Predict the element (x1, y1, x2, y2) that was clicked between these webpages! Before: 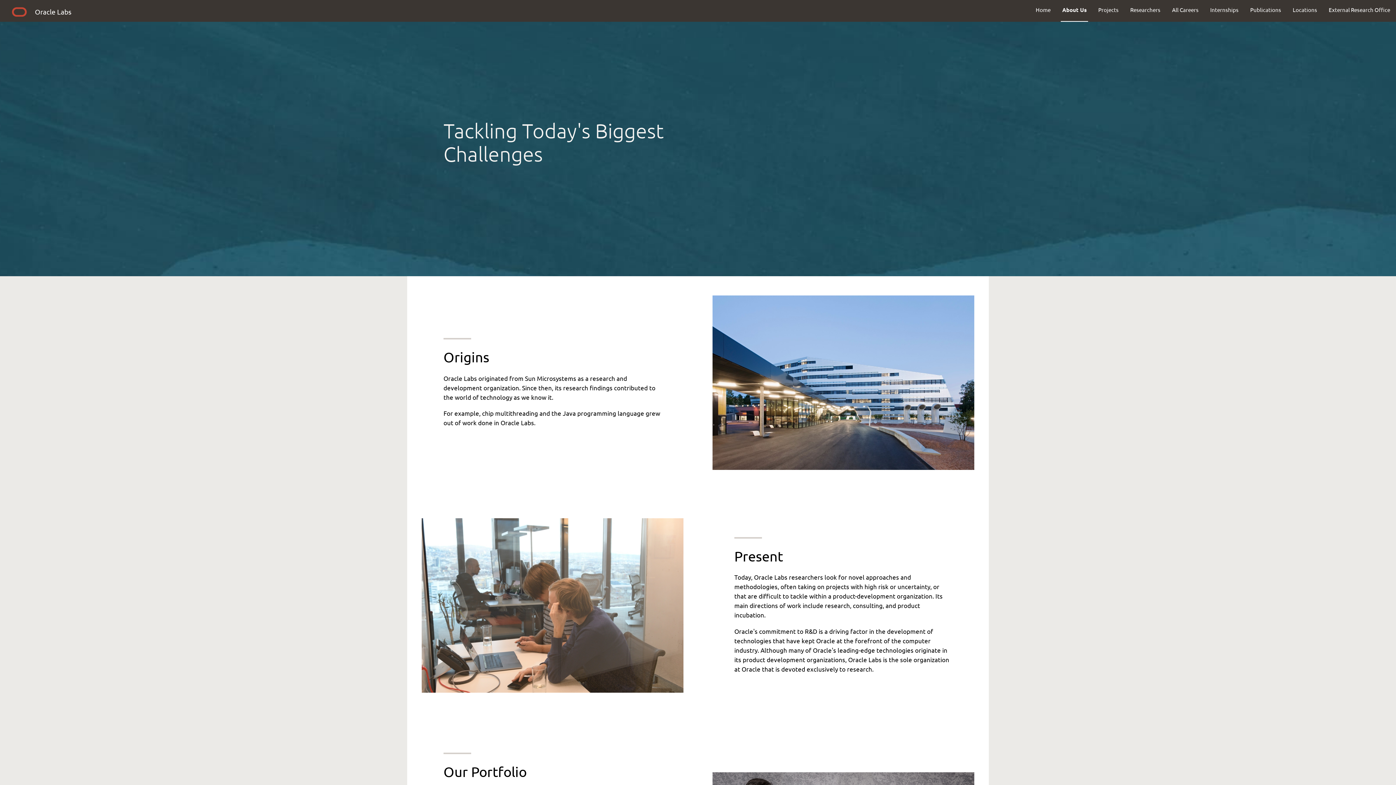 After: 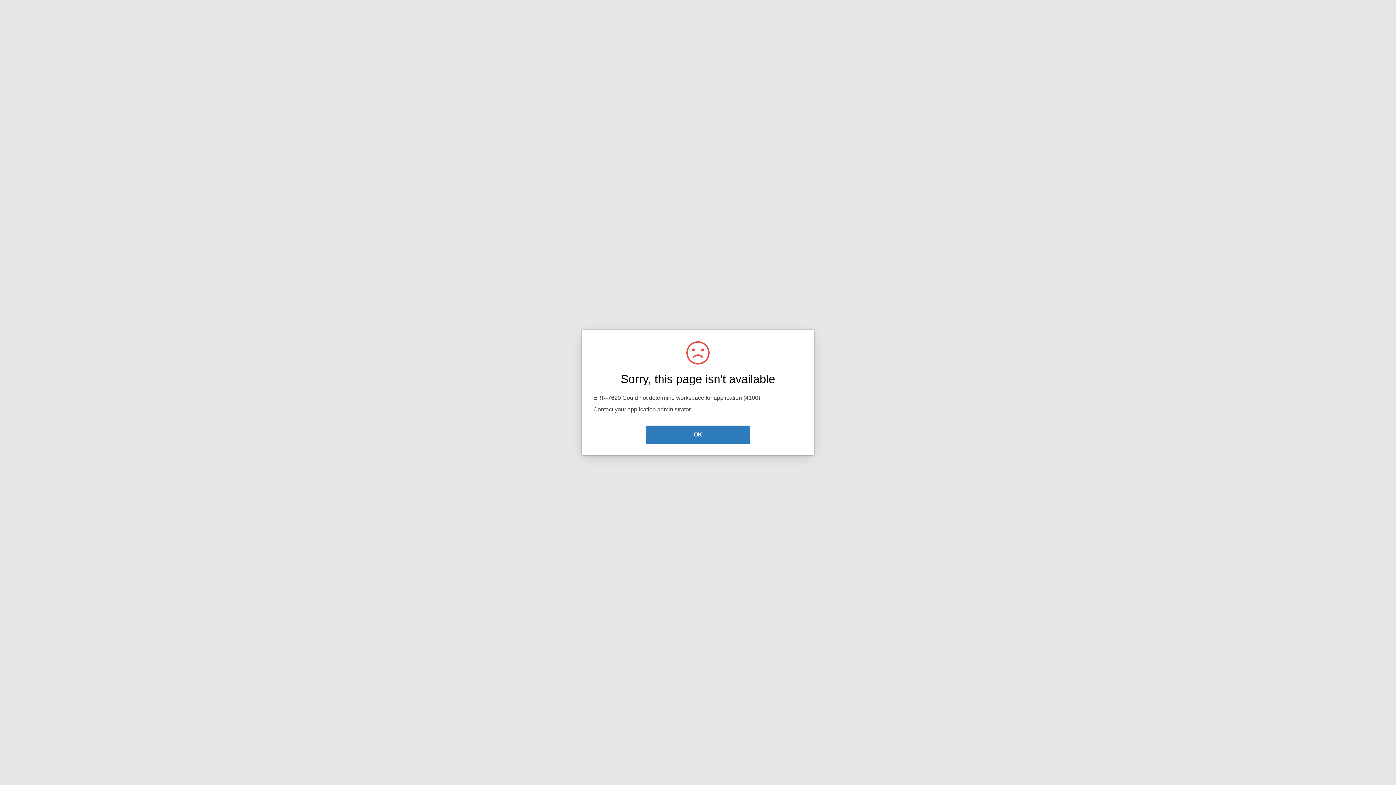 Action: label: About Us bbox: (1056, 0, 1092, 19)